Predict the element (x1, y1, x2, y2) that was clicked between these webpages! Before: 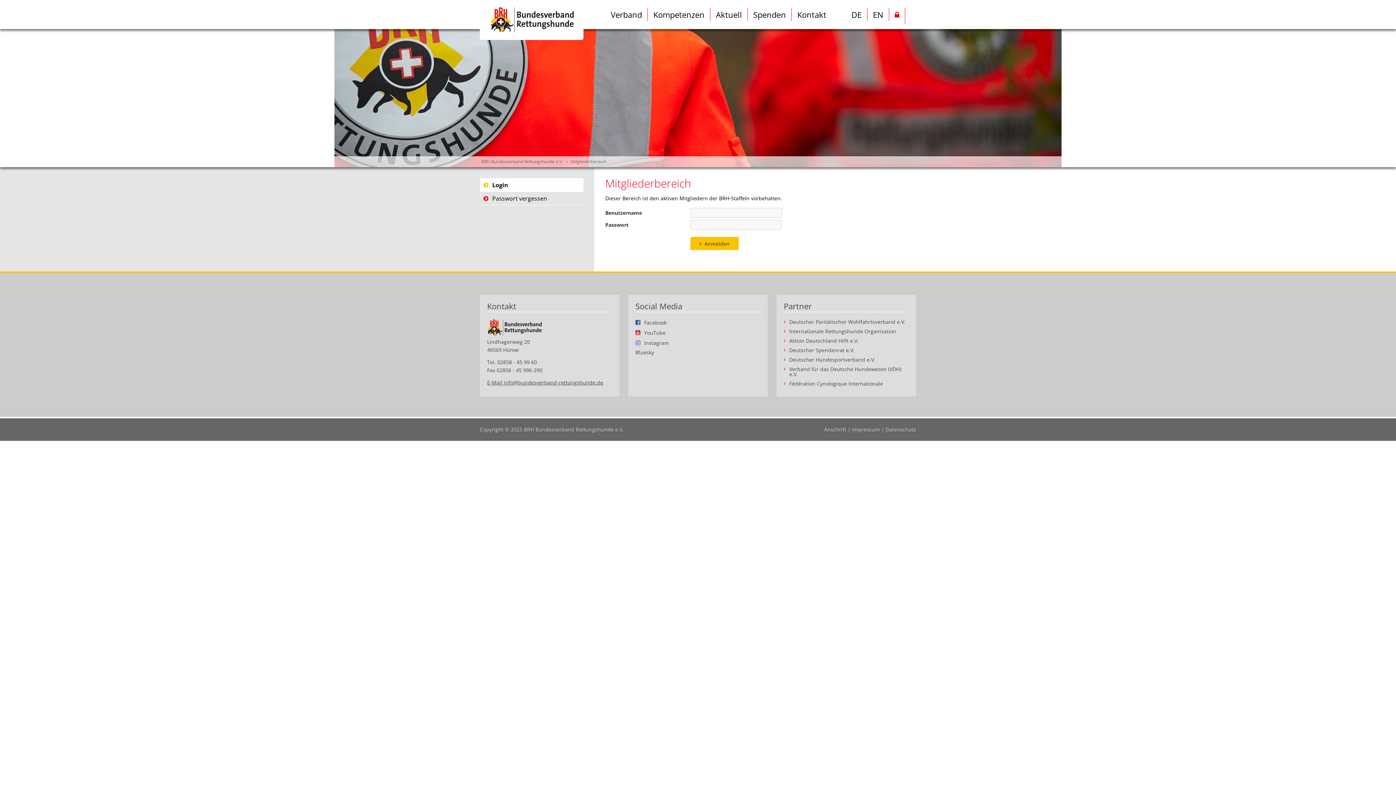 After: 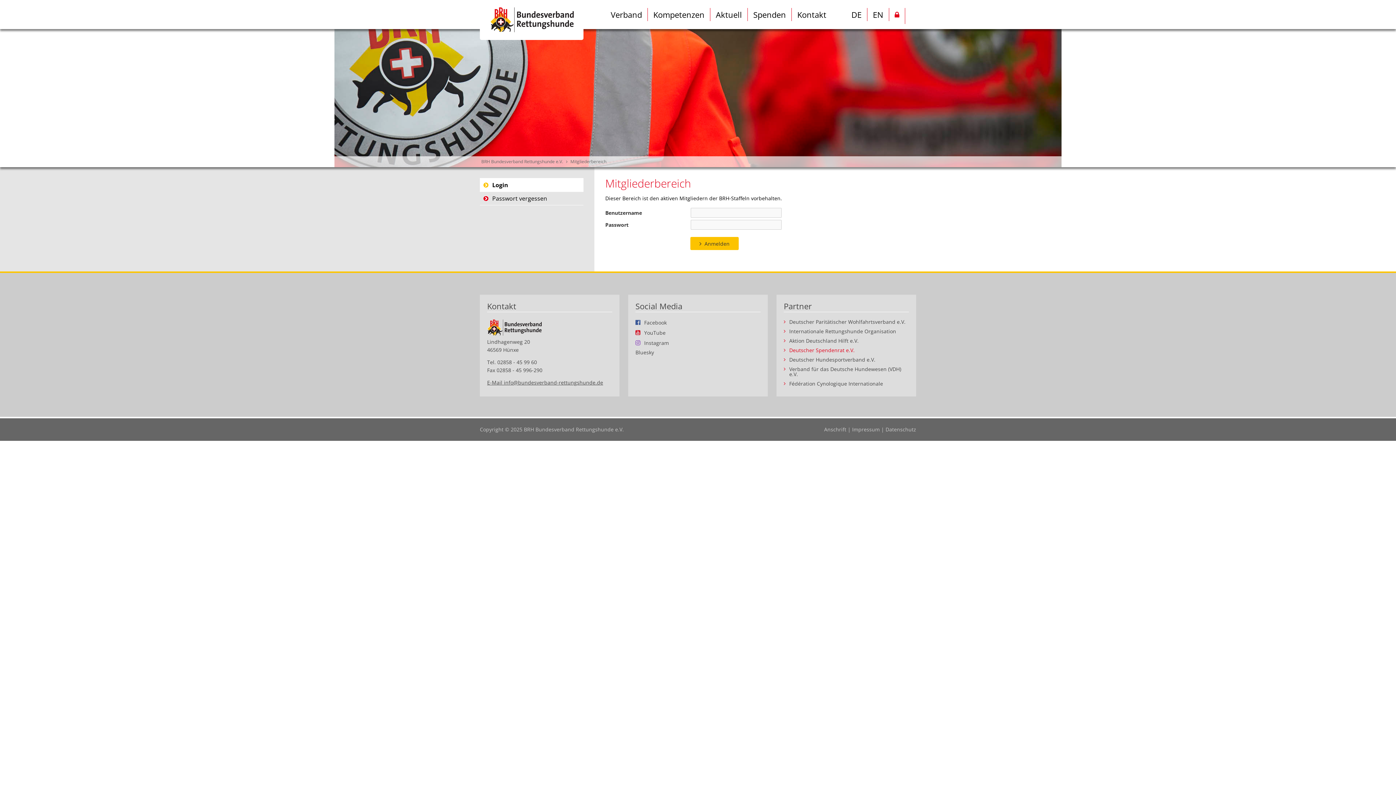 Action: label: Deutscher Spendenrat e.V. bbox: (784, 347, 909, 352)